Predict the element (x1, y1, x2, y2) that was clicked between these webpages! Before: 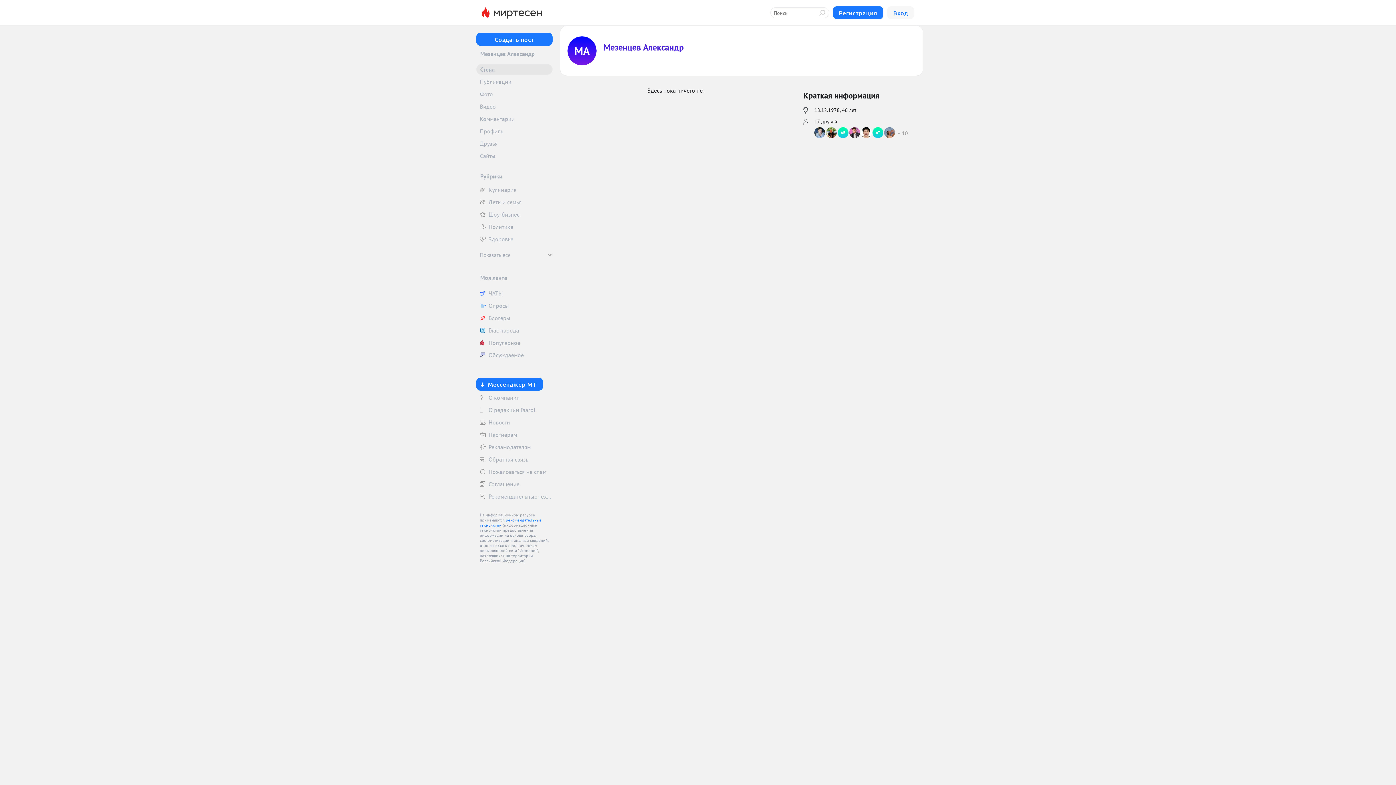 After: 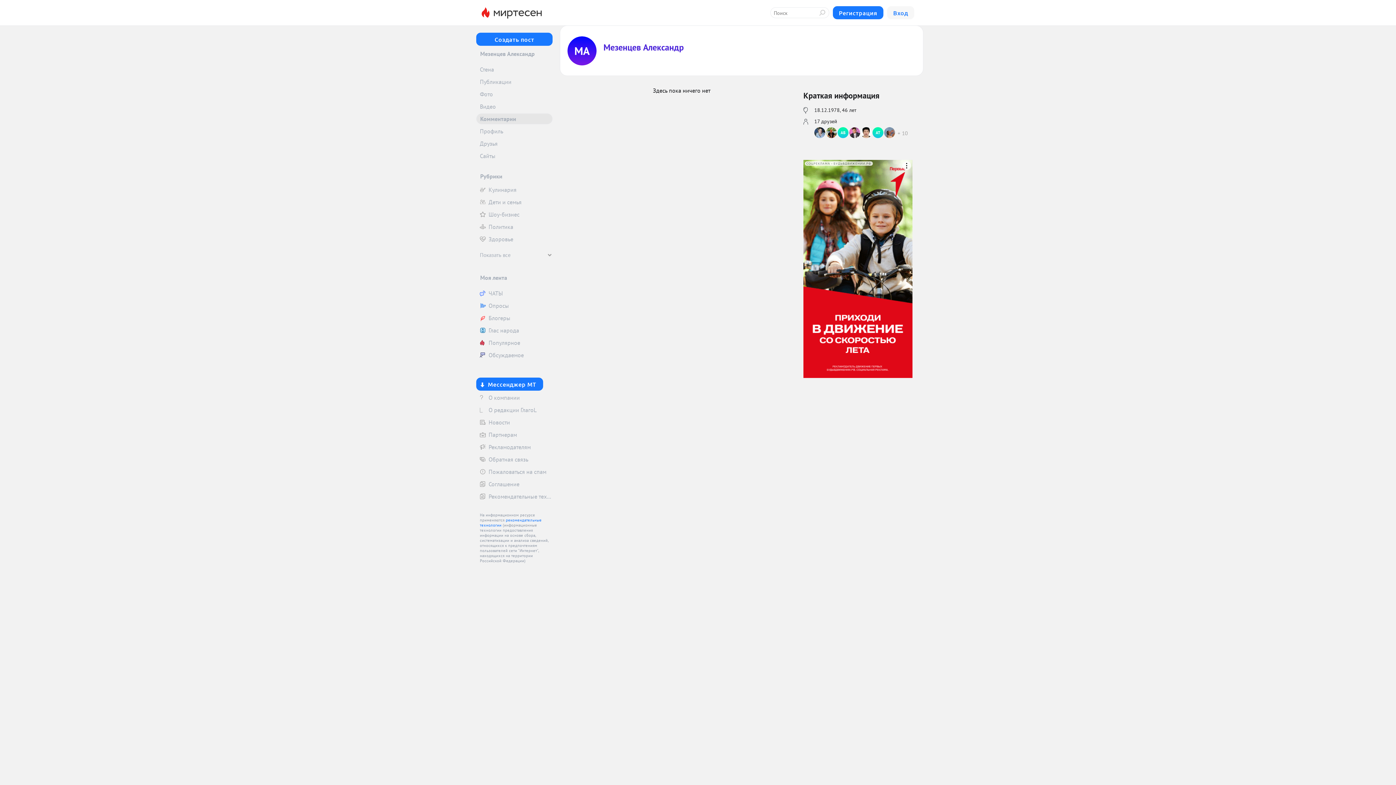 Action: bbox: (476, 113, 552, 124) label: Комментарии